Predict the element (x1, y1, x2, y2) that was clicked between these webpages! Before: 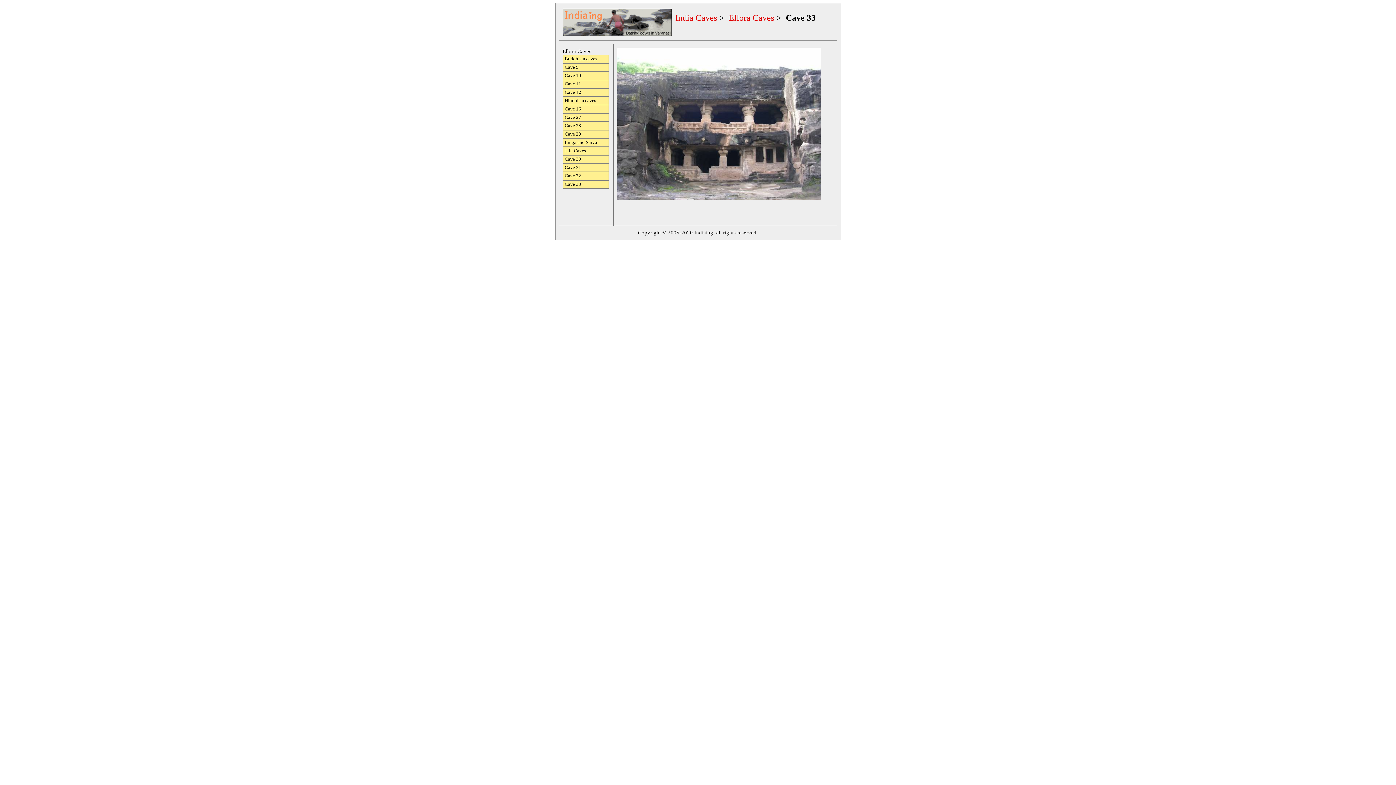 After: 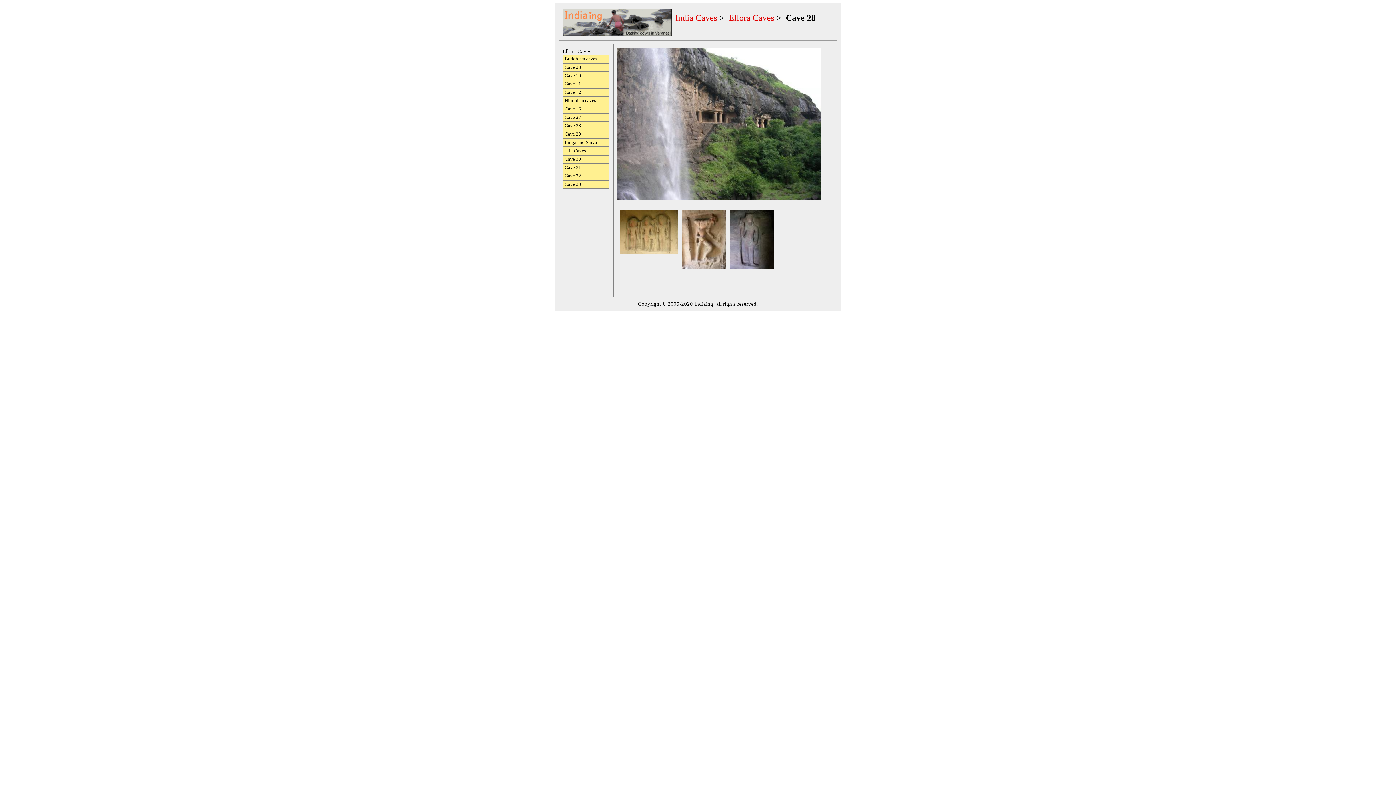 Action: label: Cave 28 bbox: (562, 121, 608, 130)